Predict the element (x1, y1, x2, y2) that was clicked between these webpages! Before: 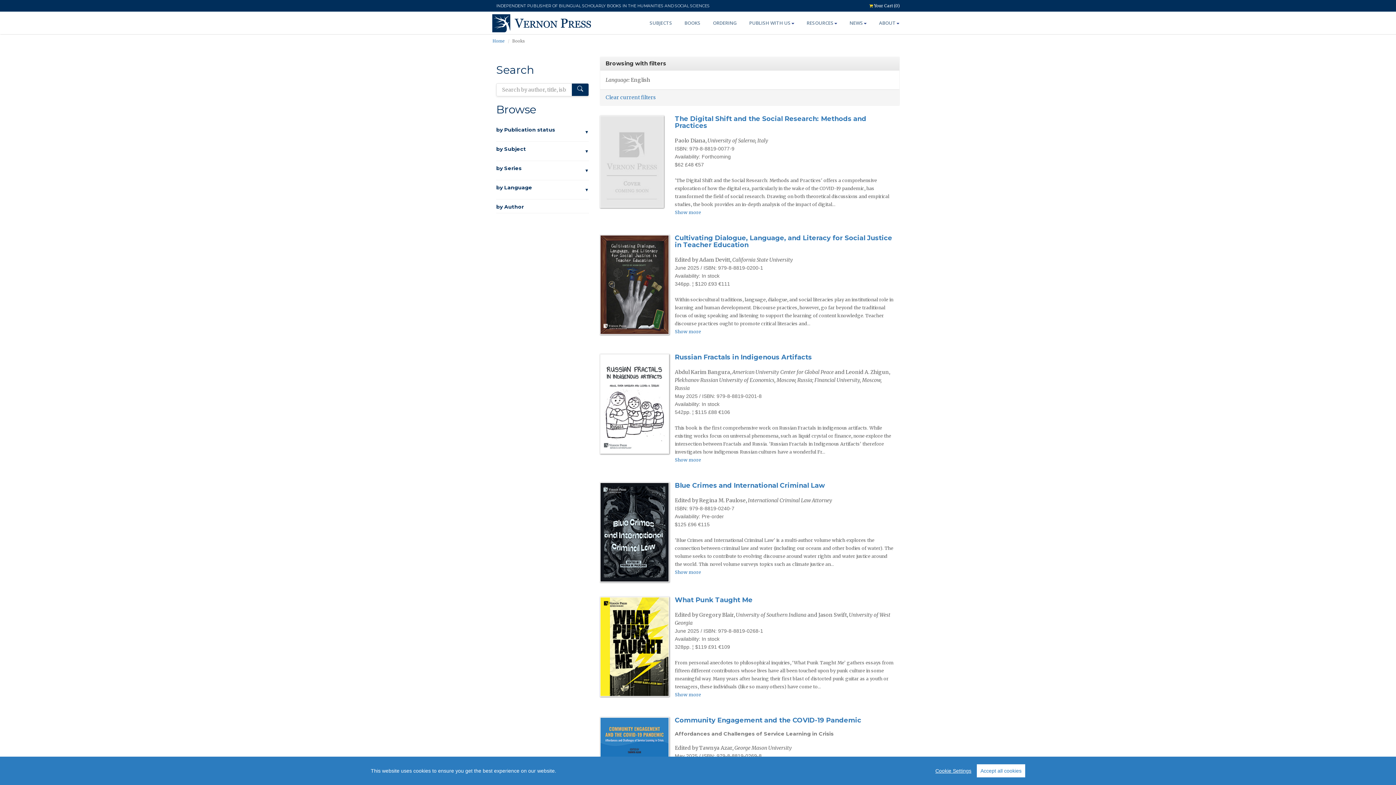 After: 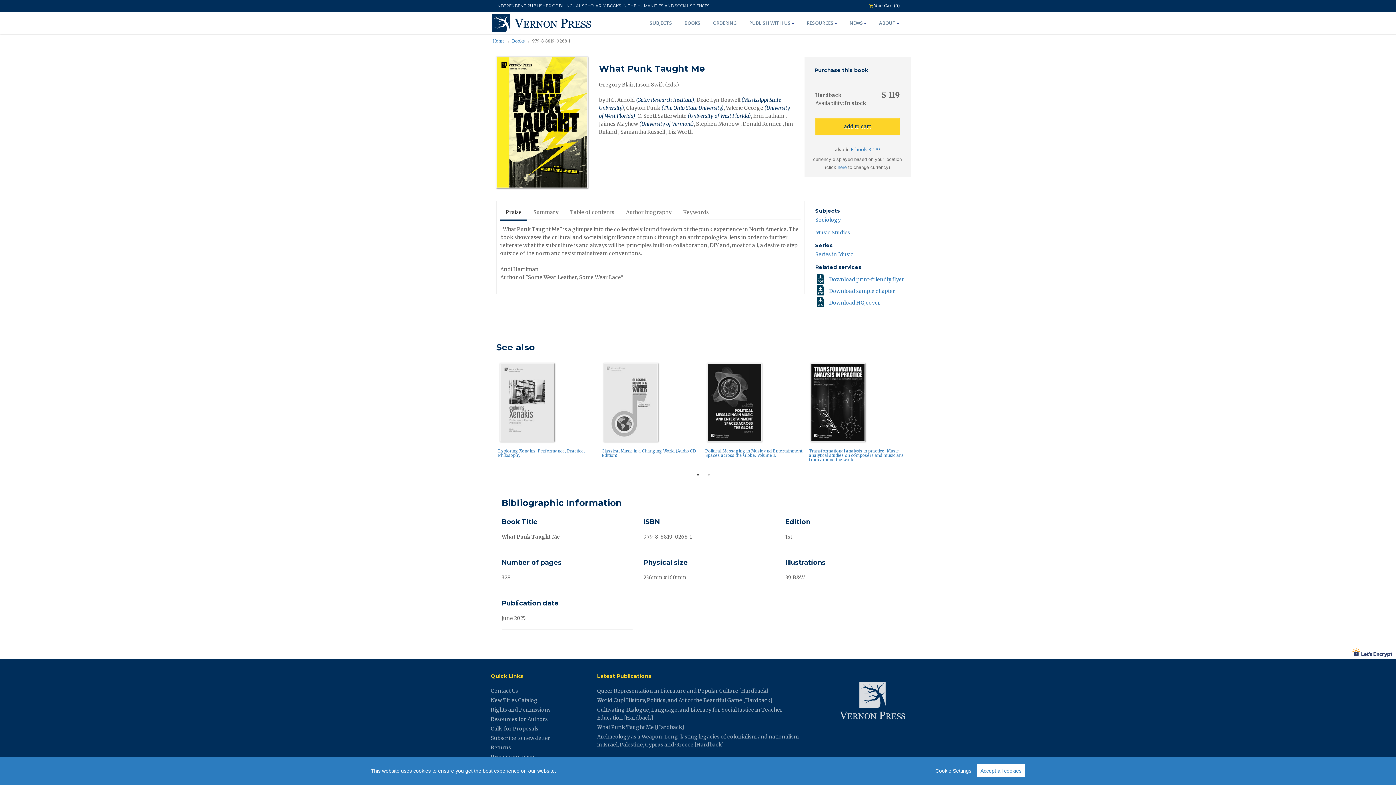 Action: bbox: (600, 597, 669, 697)